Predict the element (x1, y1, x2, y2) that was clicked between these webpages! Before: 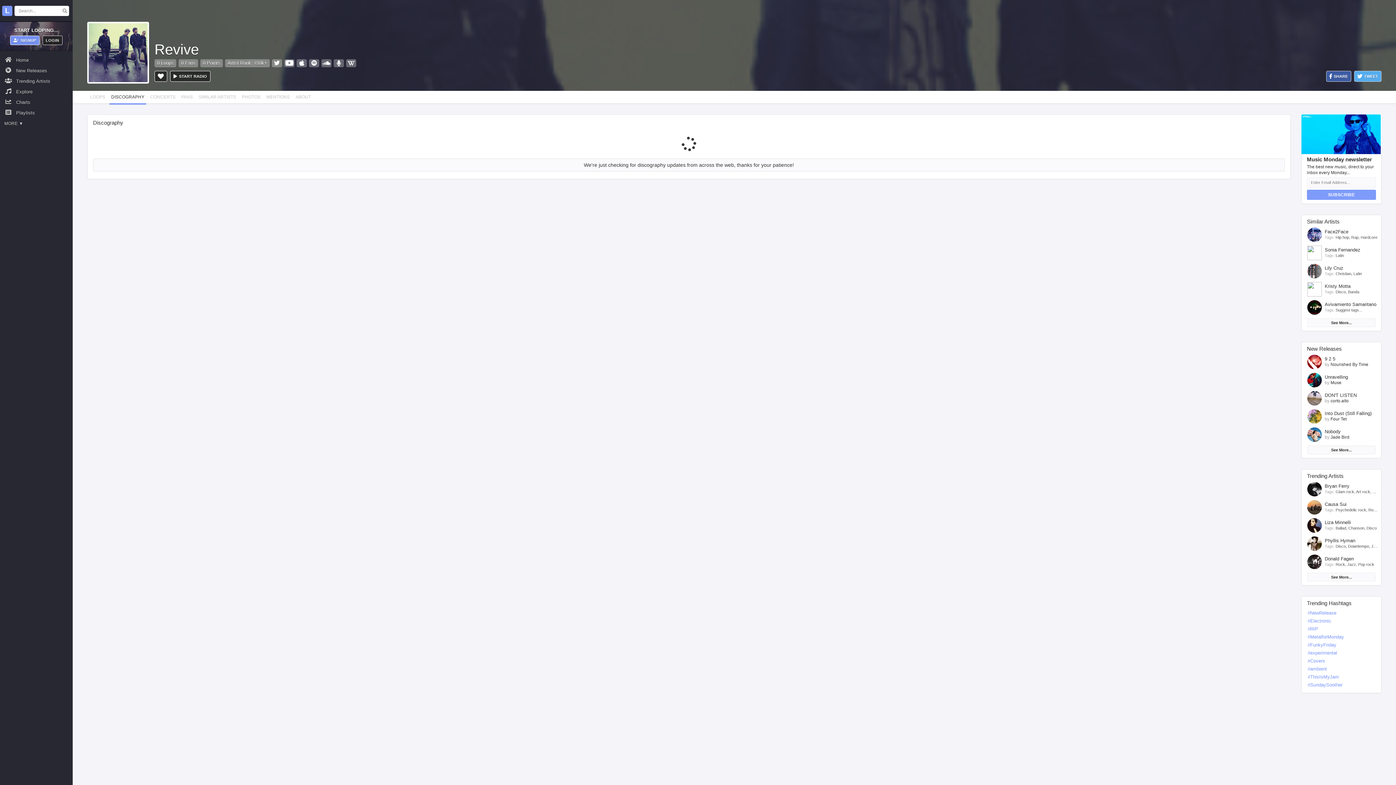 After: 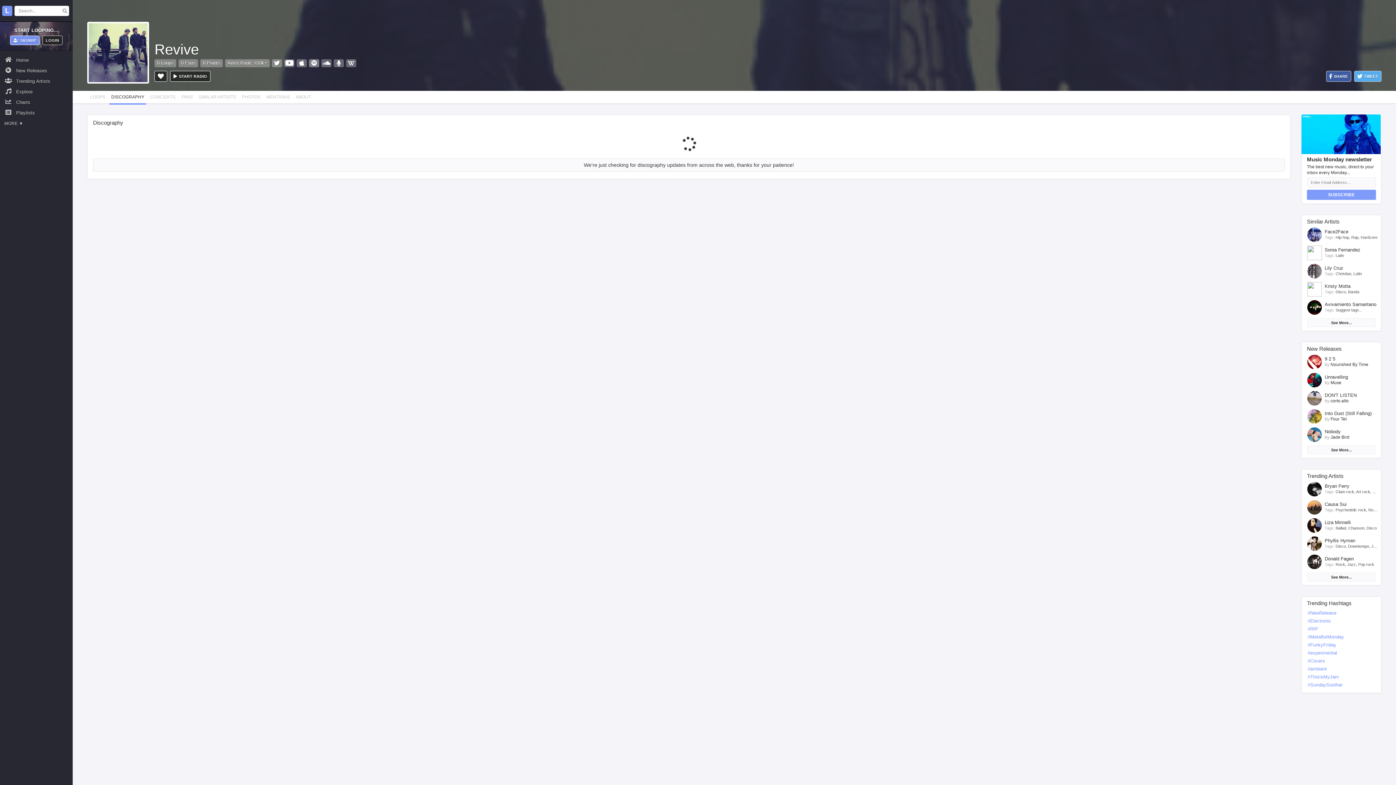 Action: bbox: (309, 59, 319, 67)